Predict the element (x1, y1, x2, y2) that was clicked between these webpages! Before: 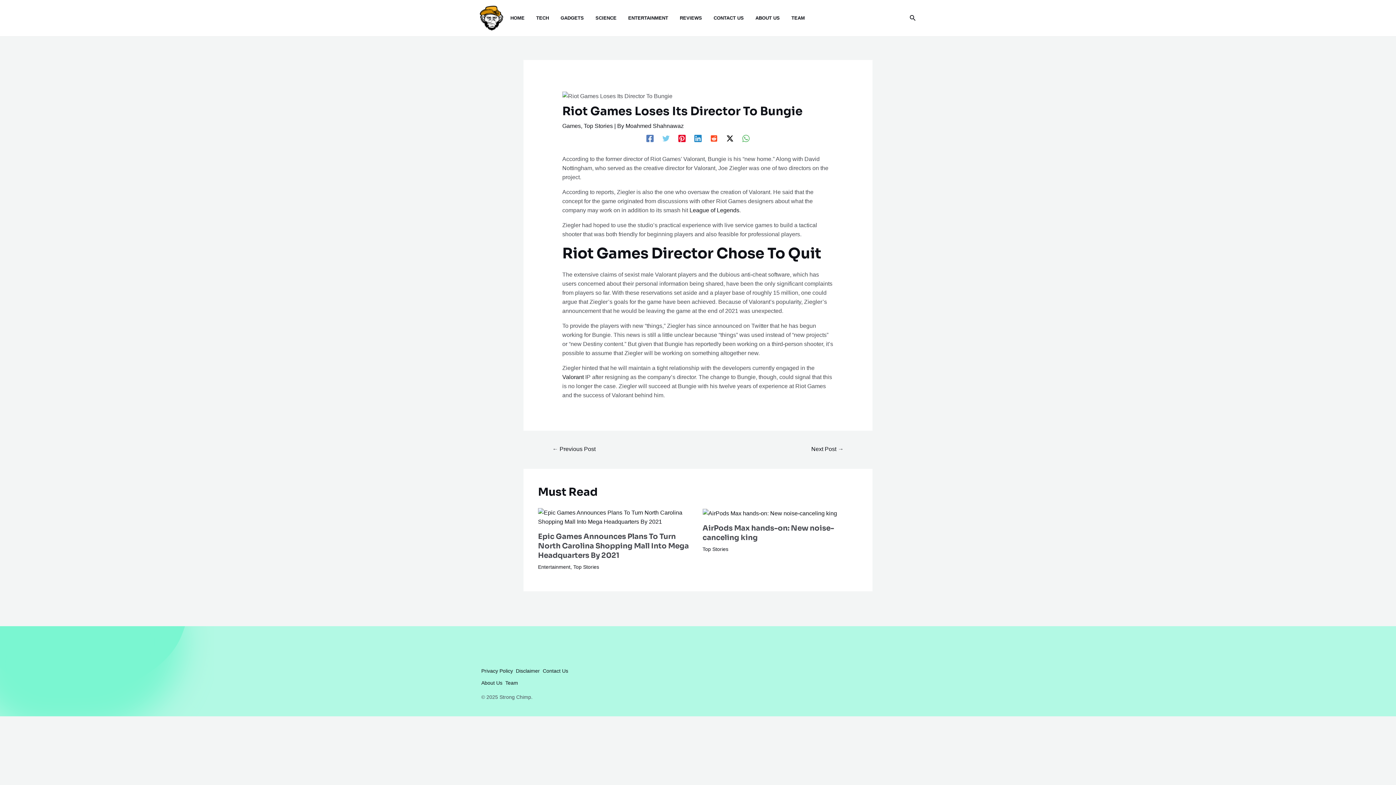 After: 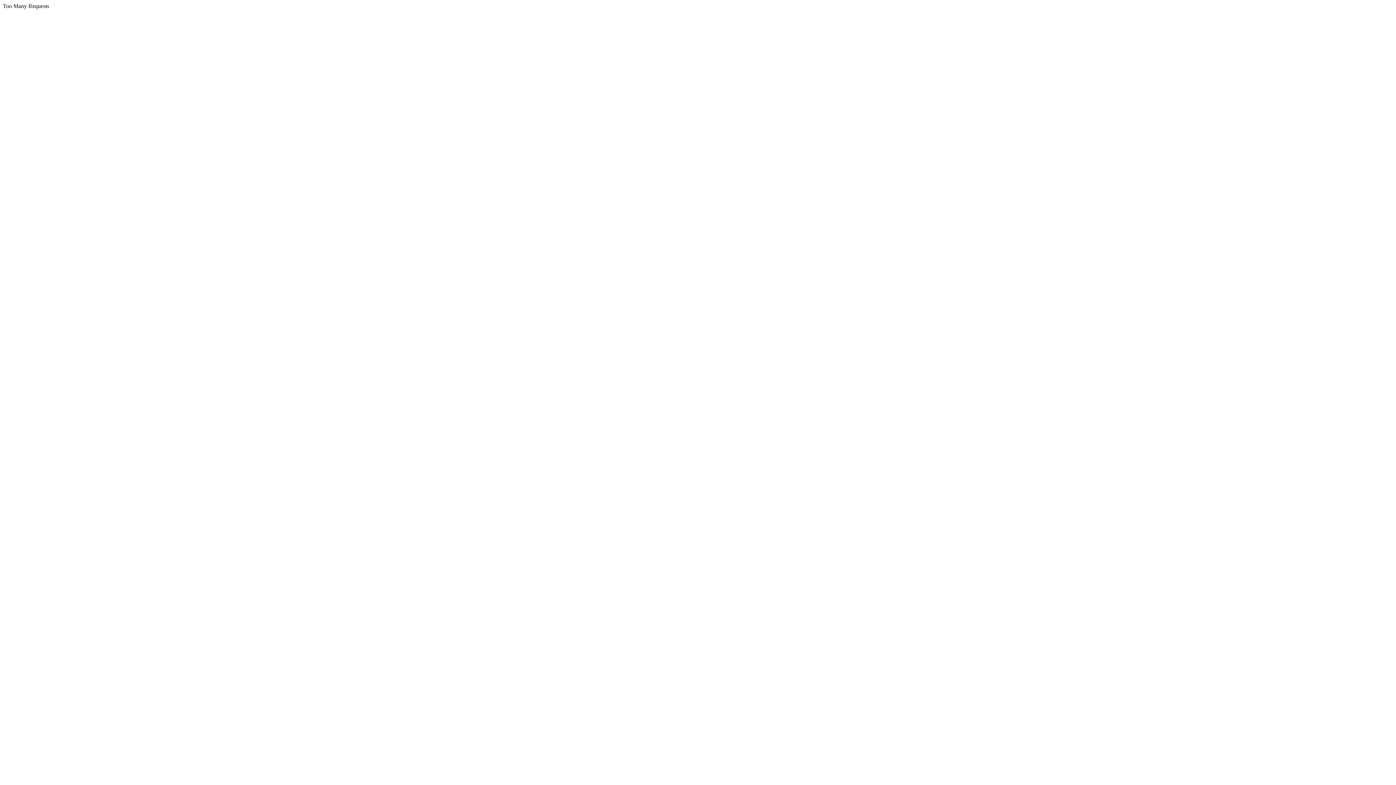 Action: label: TEAM bbox: (791, 0, 816, 36)